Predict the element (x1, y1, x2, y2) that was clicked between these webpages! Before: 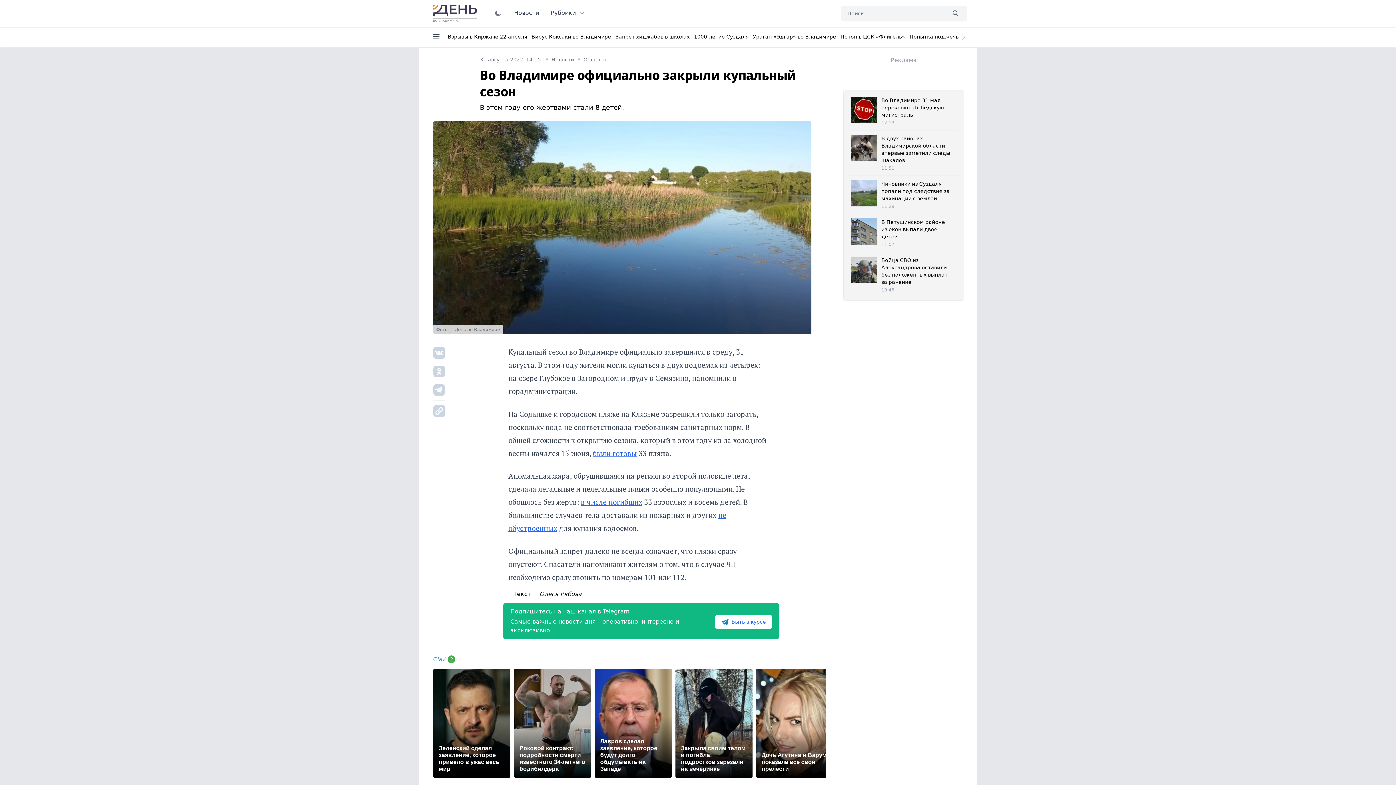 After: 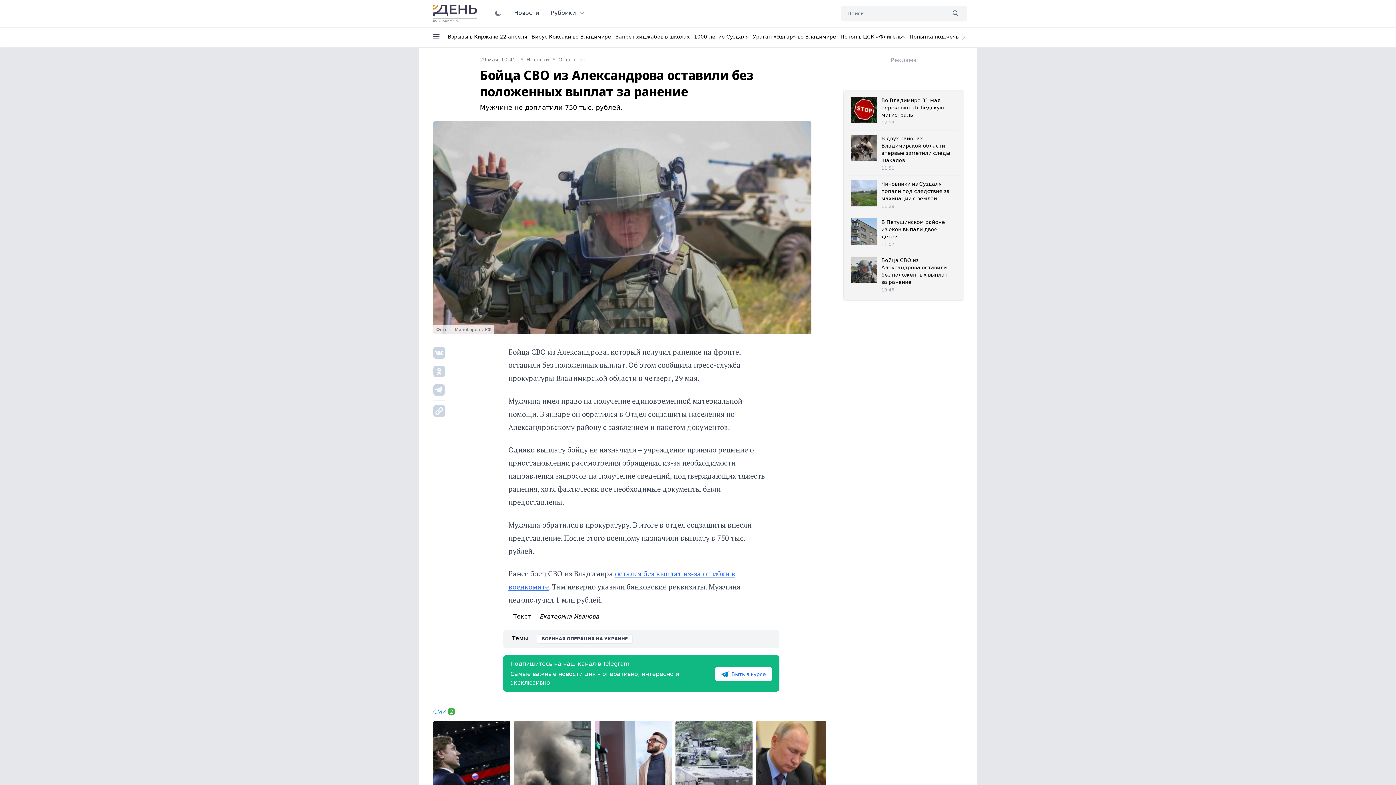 Action: label: Бойца СВО из Александрова оставили без положенных выплат за ранение
10:45 bbox: (851, 256, 955, 294)